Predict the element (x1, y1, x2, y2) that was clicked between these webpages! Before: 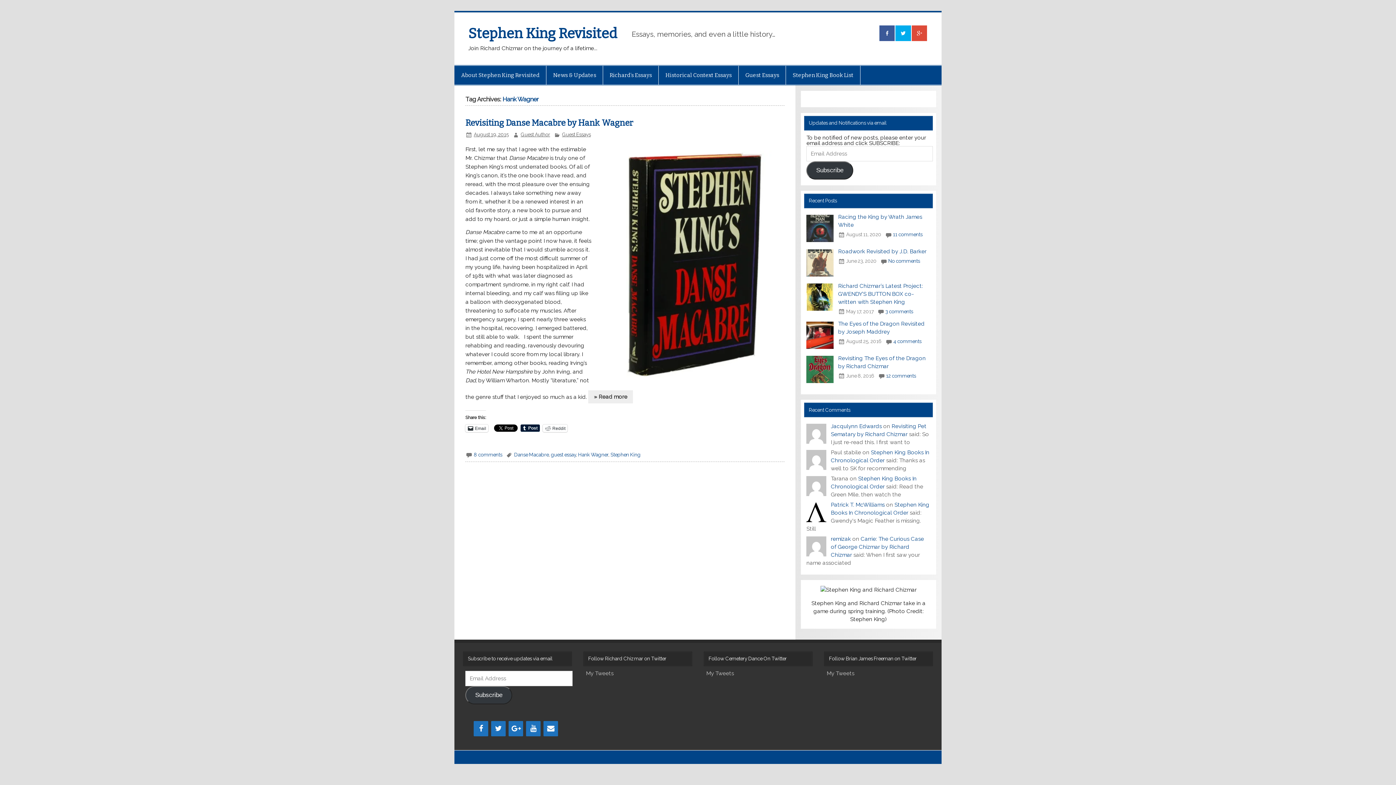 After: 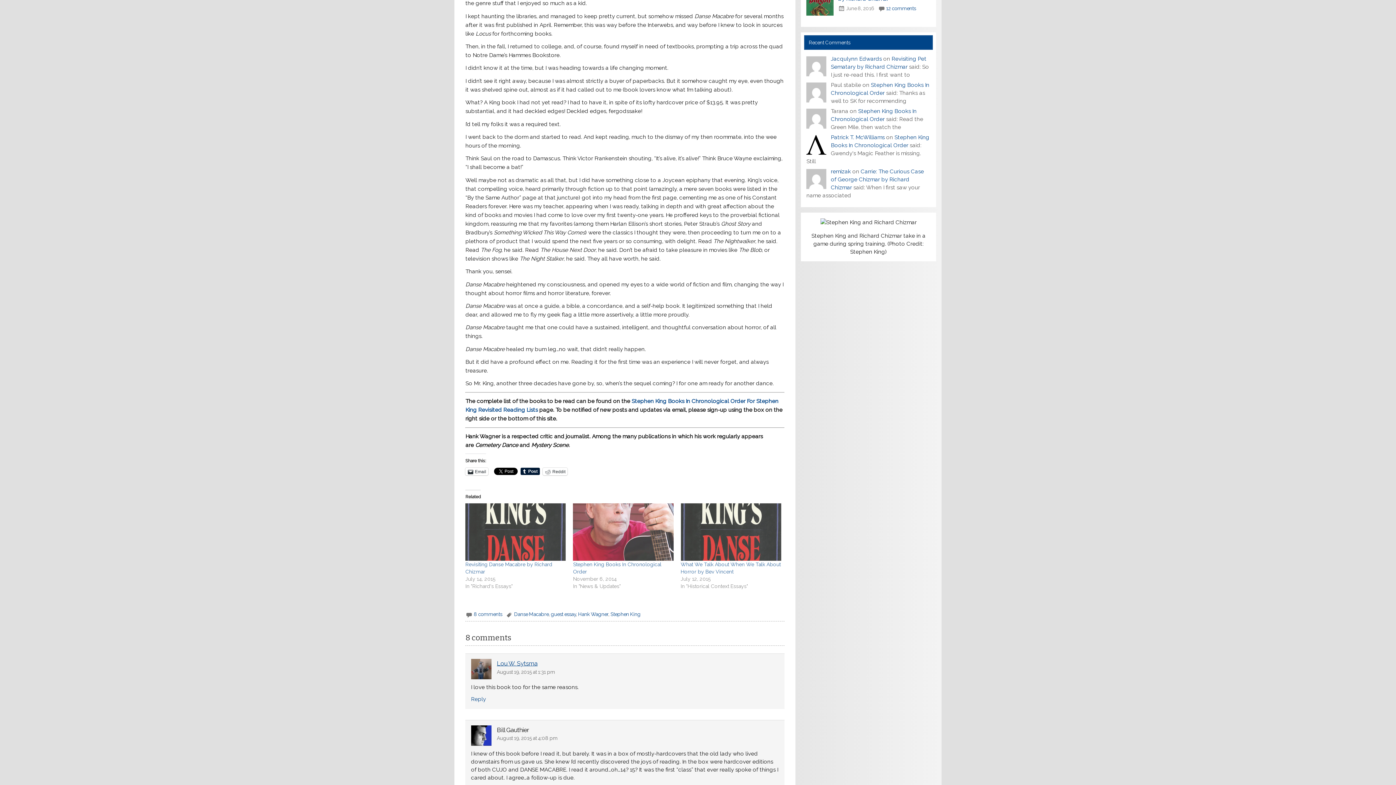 Action: bbox: (588, 390, 633, 403) label: » Read more